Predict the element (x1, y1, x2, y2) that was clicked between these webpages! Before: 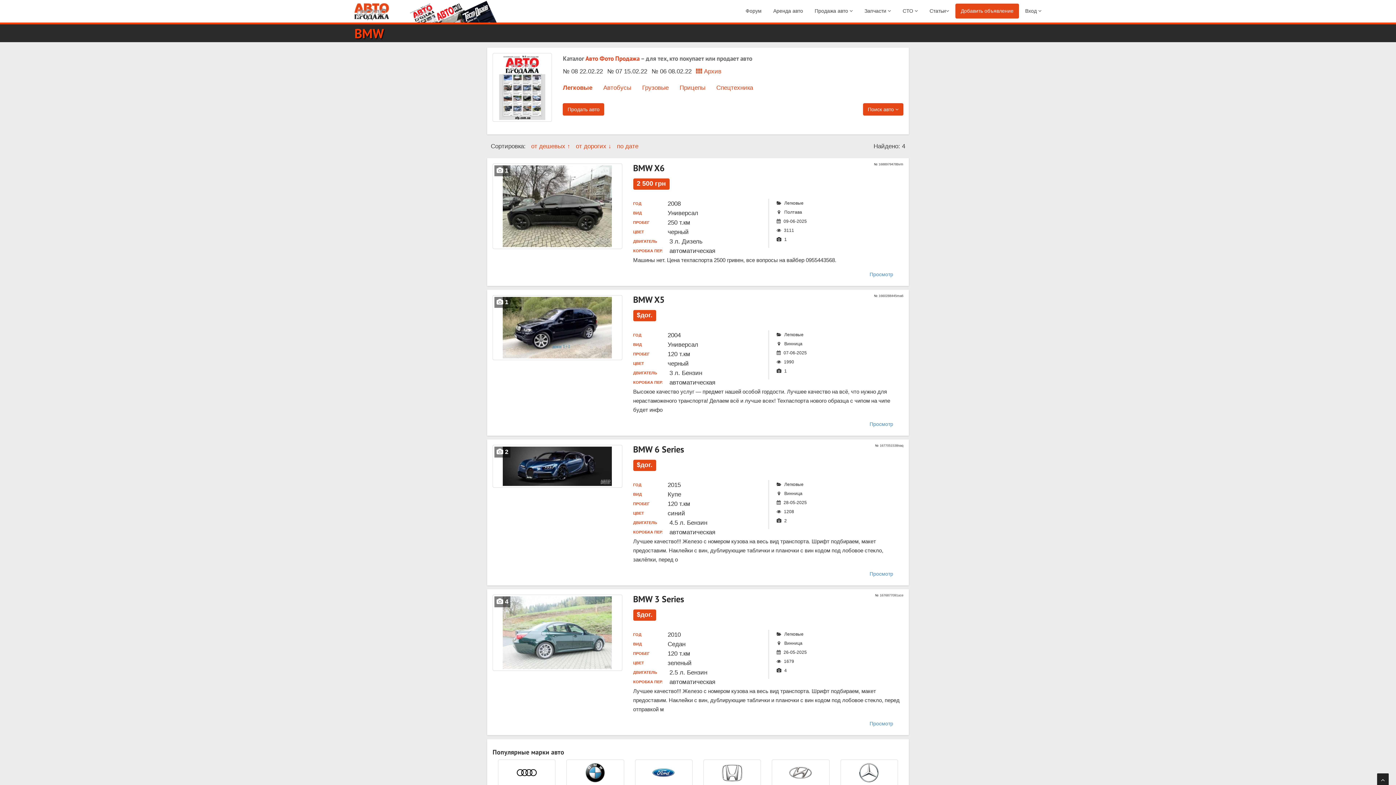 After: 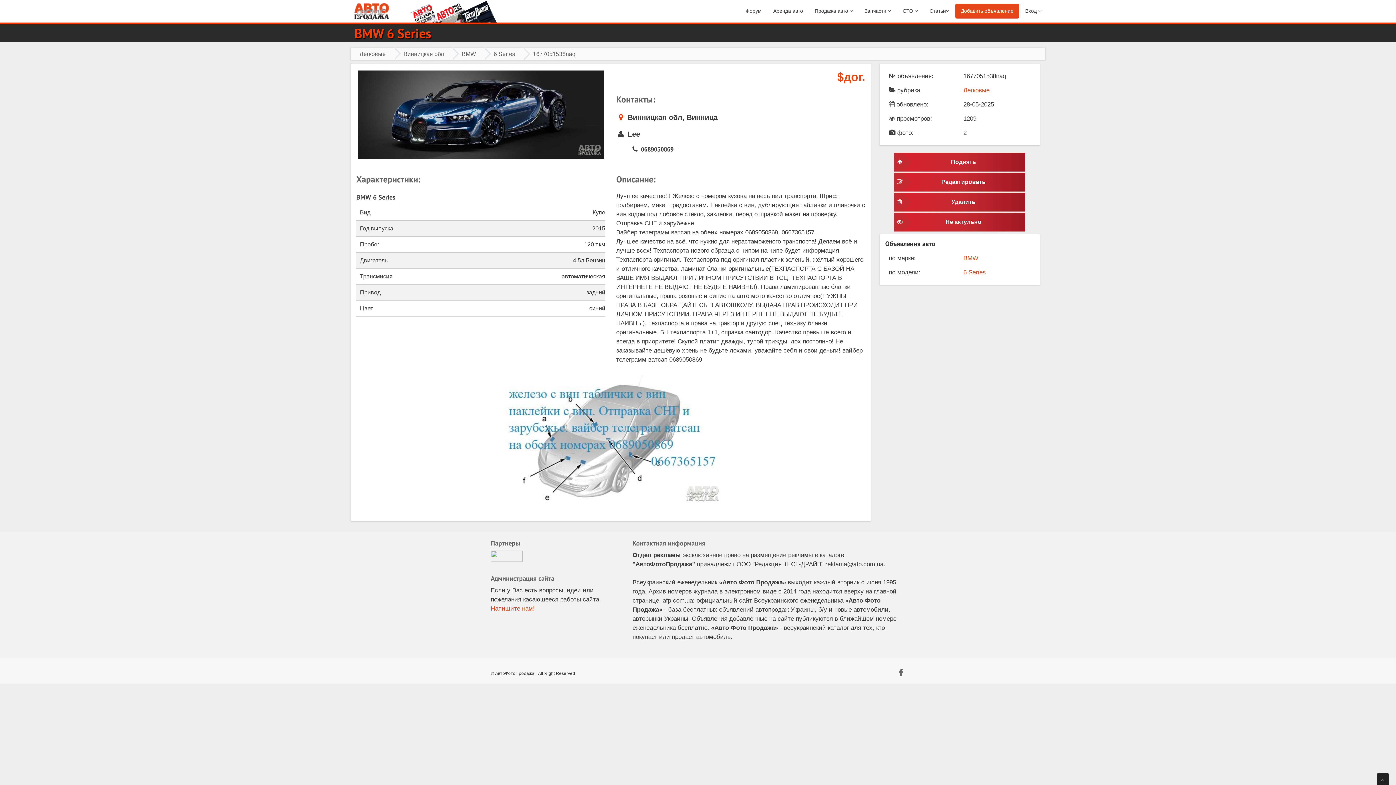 Action: bbox: (633, 445, 856, 454) label: BMW 6 Series